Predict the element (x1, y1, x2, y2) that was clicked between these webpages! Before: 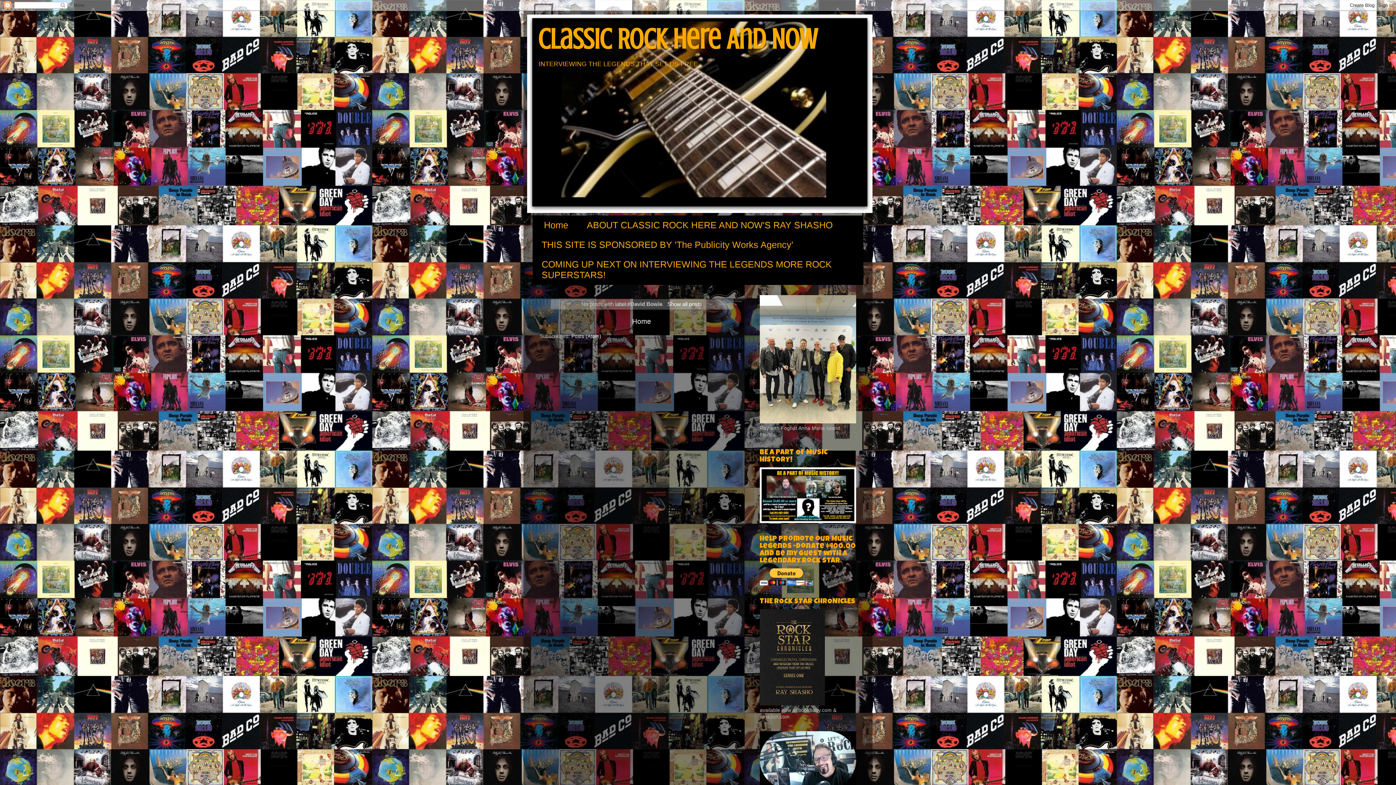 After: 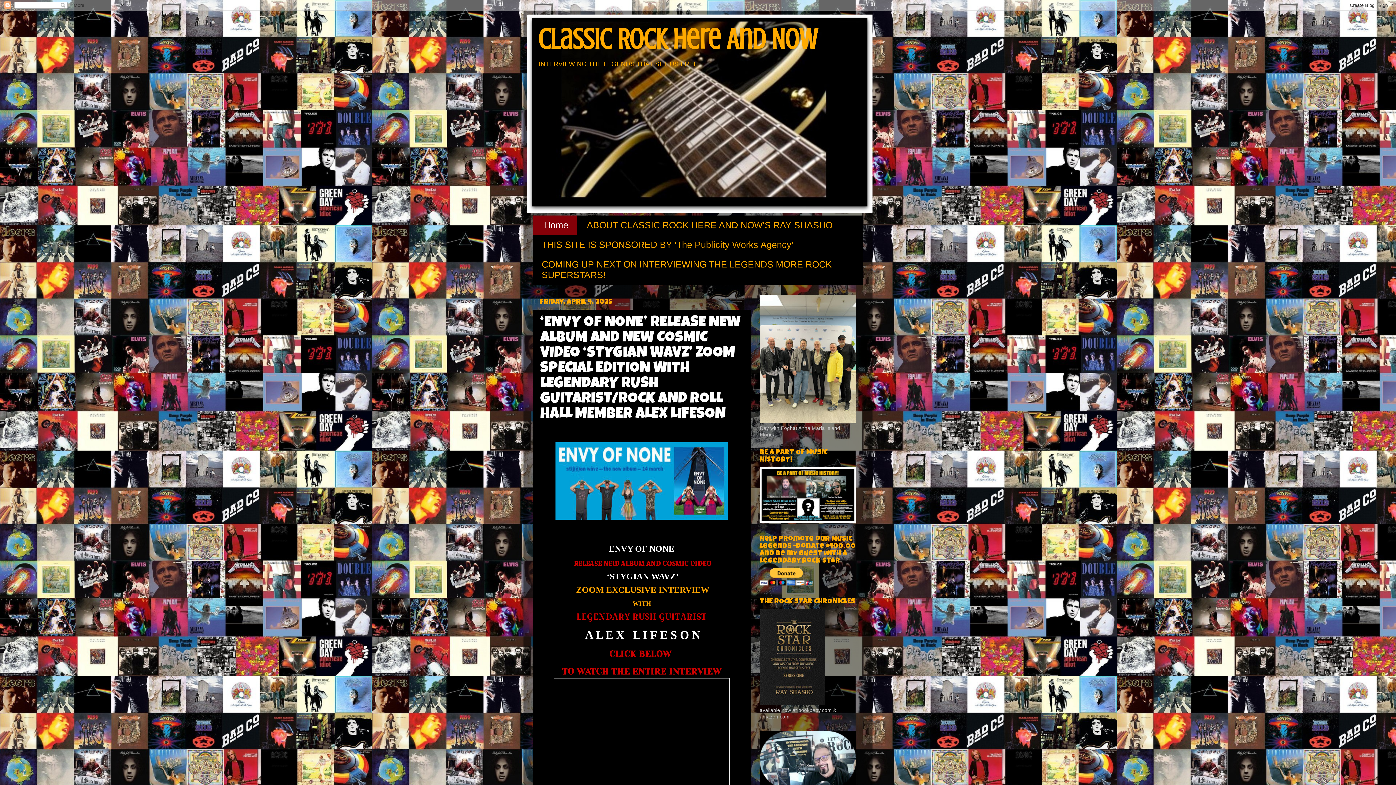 Action: bbox: (665, 301, 702, 307) label: Show all posts